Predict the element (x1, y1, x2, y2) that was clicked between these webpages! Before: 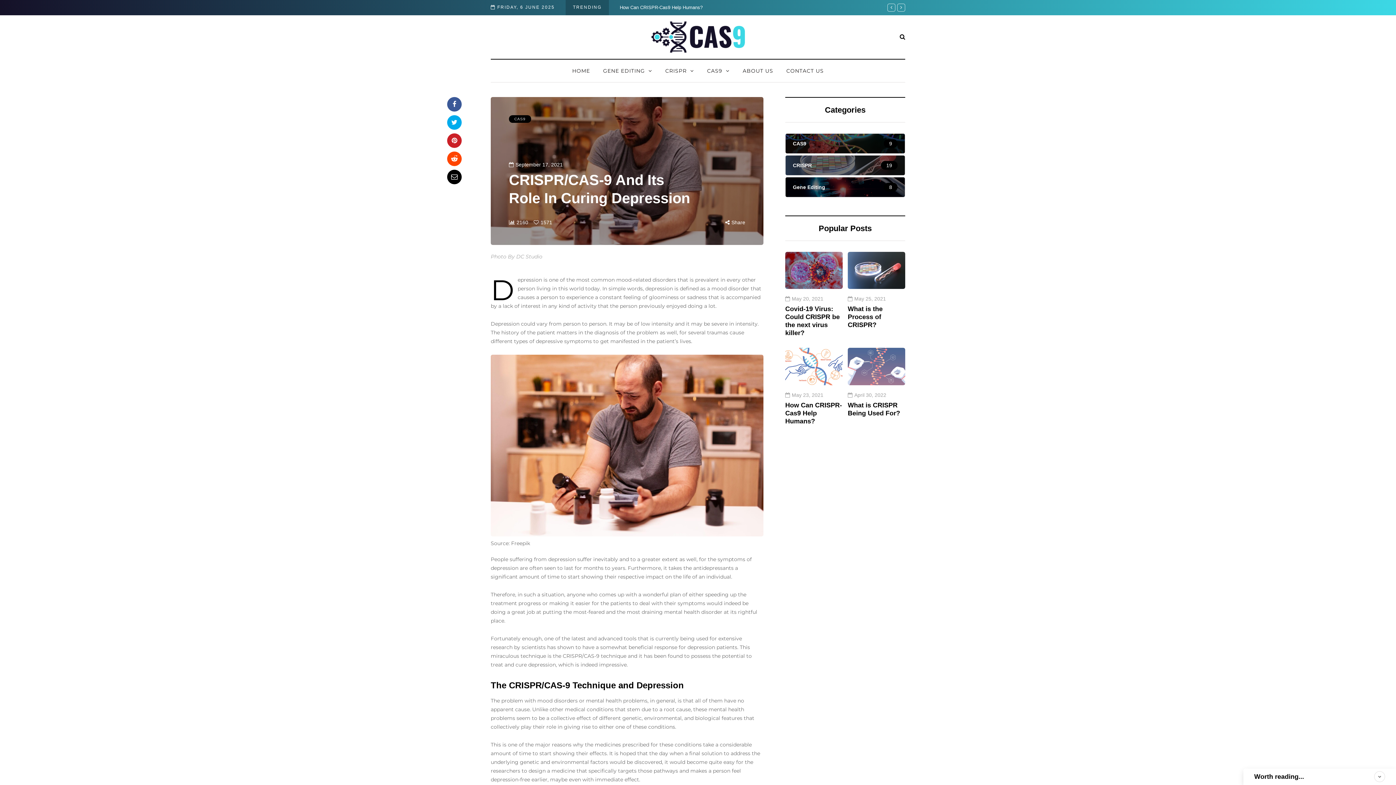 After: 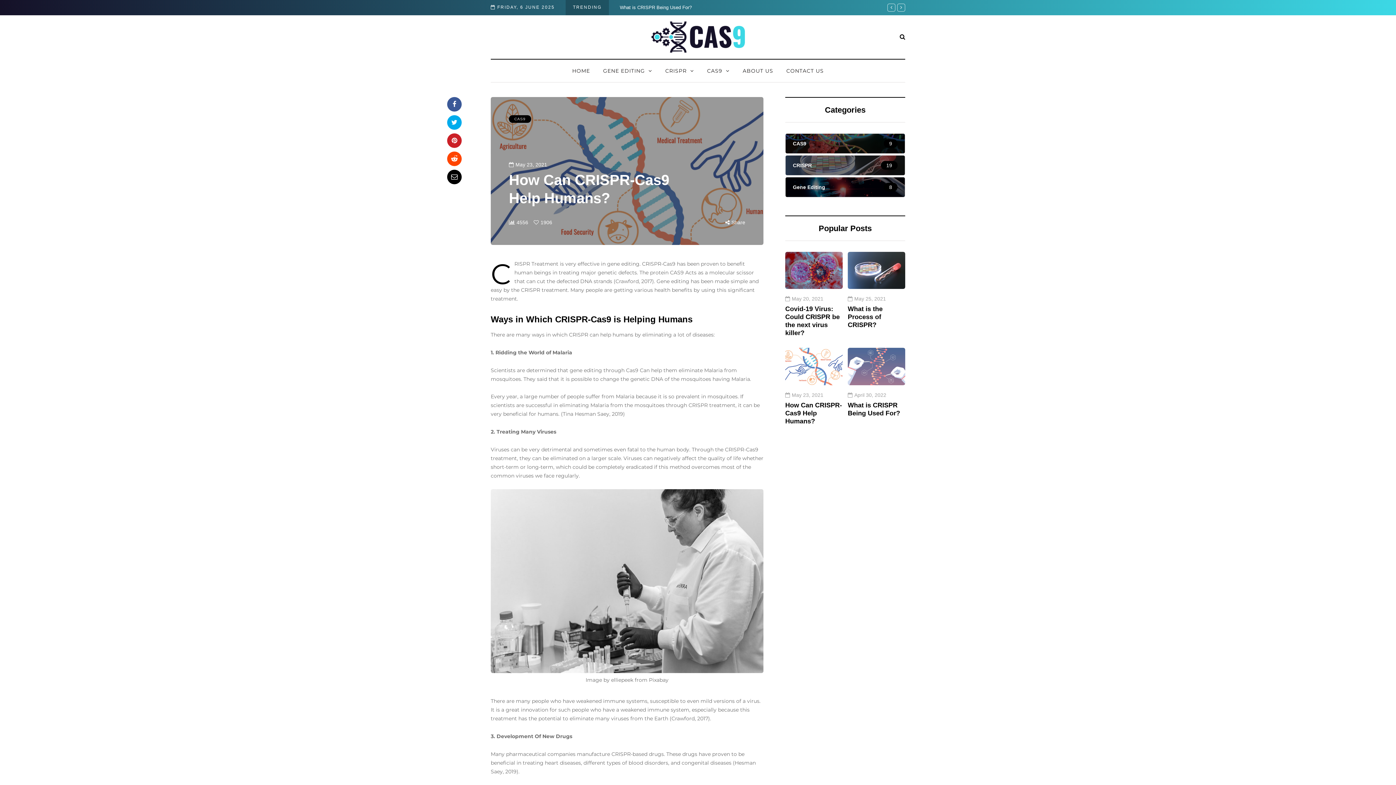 Action: label: How Can CRISPR-Cas9 Help Humans? bbox: (785, 401, 842, 425)